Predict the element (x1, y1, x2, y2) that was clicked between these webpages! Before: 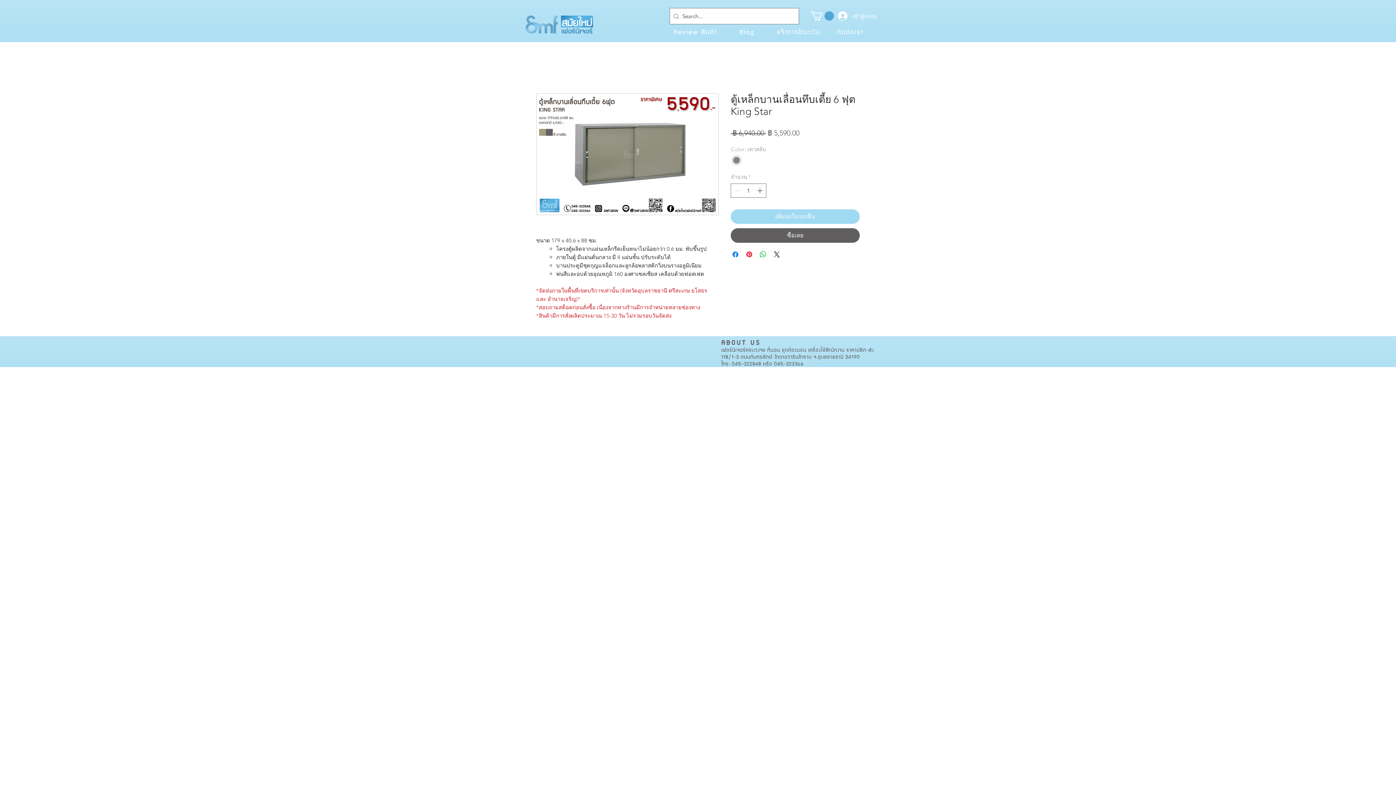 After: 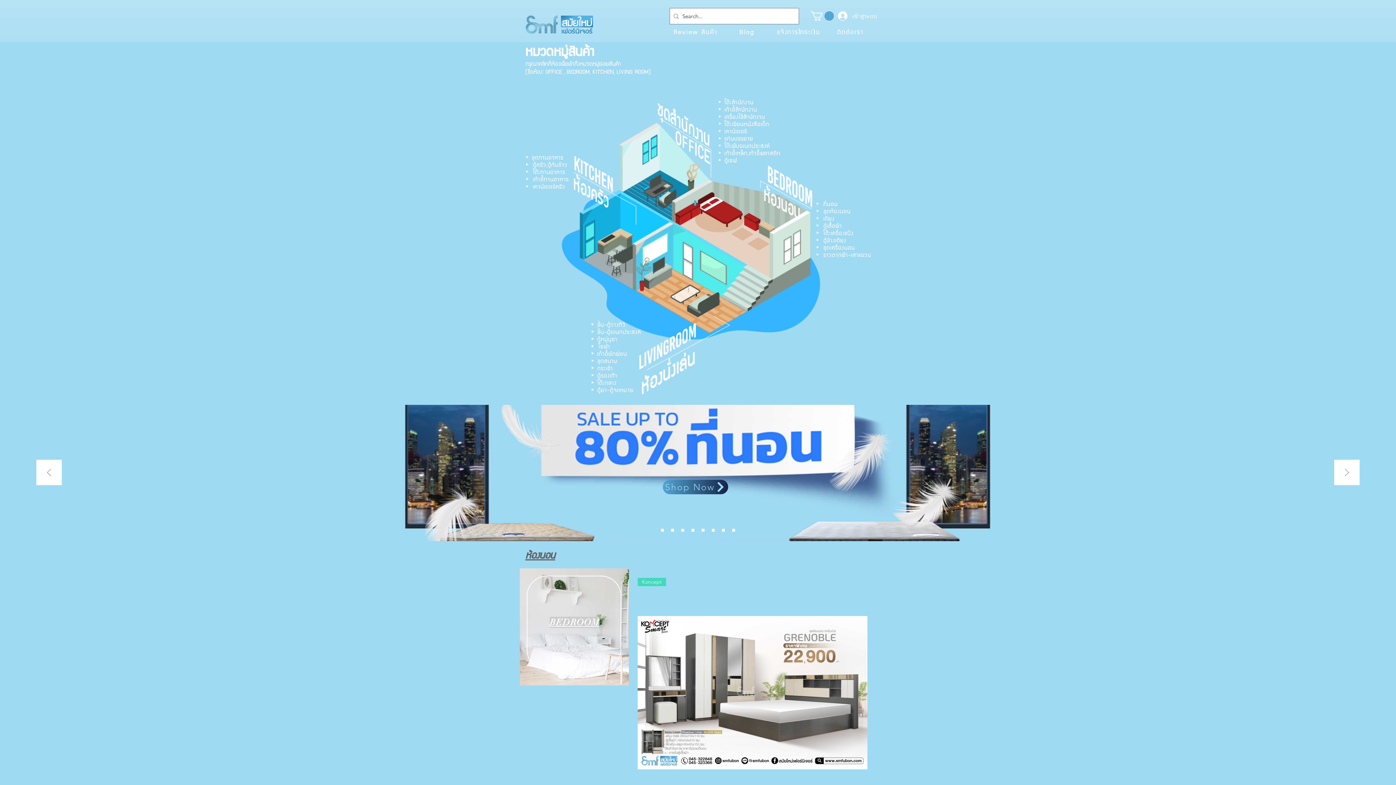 Action: bbox: (525, 8, 593, 42)